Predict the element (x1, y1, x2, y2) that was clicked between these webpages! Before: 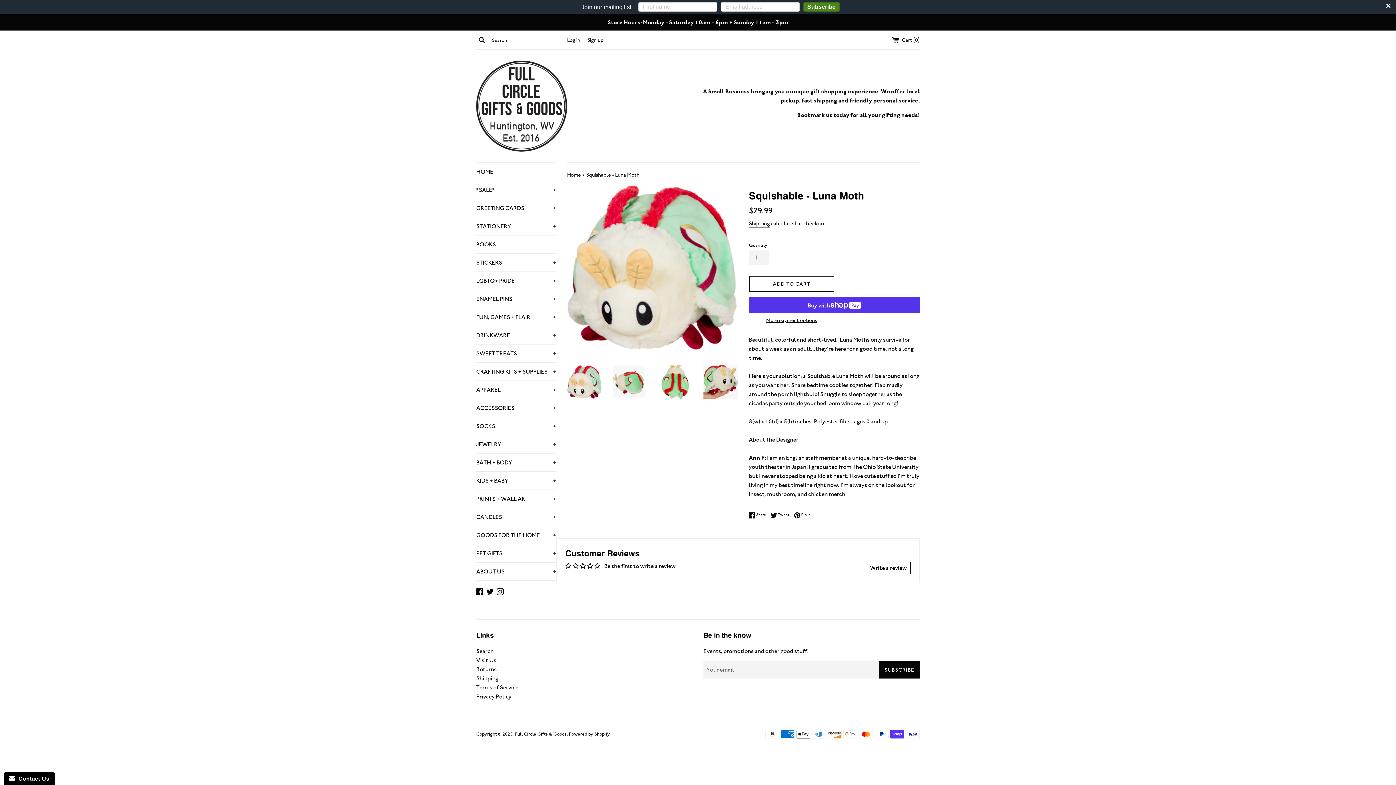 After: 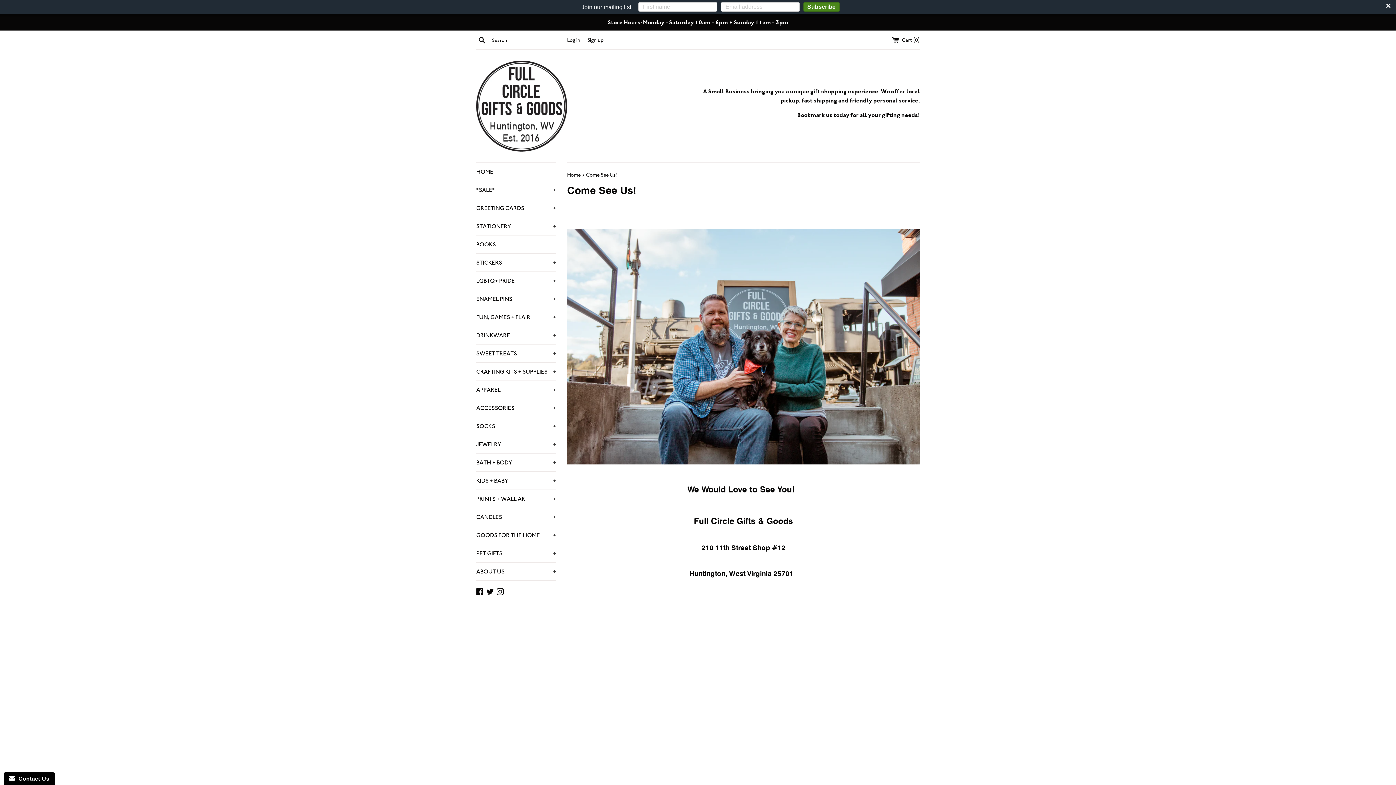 Action: bbox: (476, 657, 496, 663) label: Visit Us